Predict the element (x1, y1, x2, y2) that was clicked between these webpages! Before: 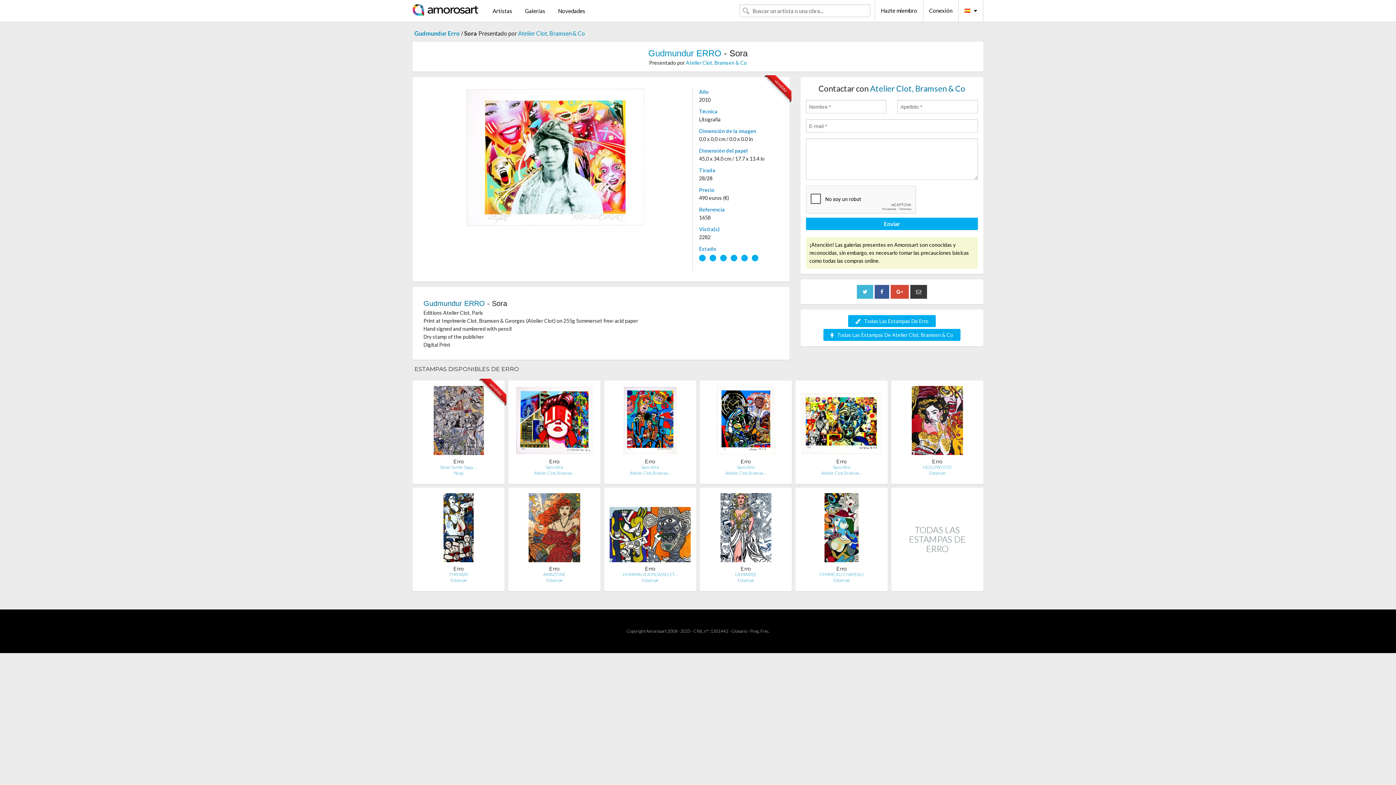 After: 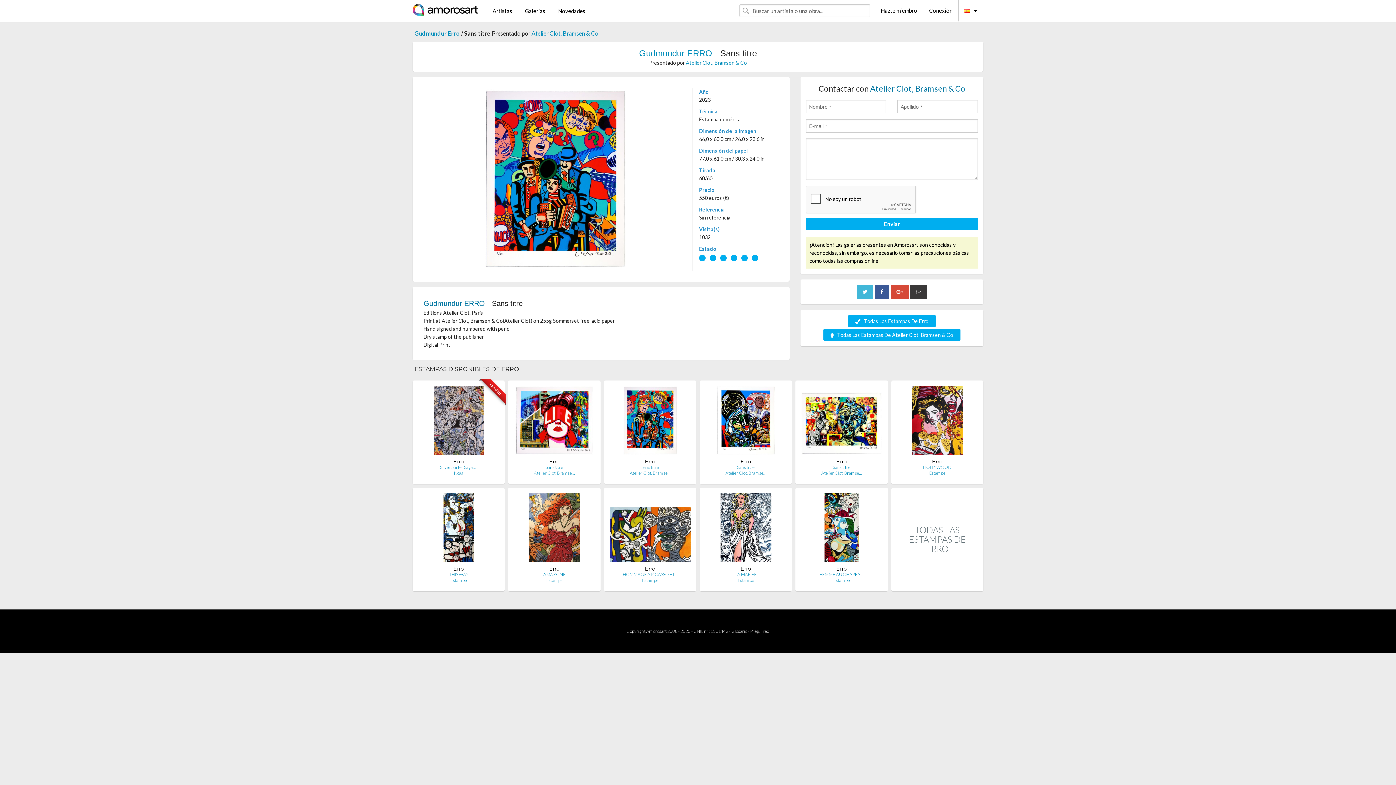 Action: bbox: (622, 419, 677, 425)